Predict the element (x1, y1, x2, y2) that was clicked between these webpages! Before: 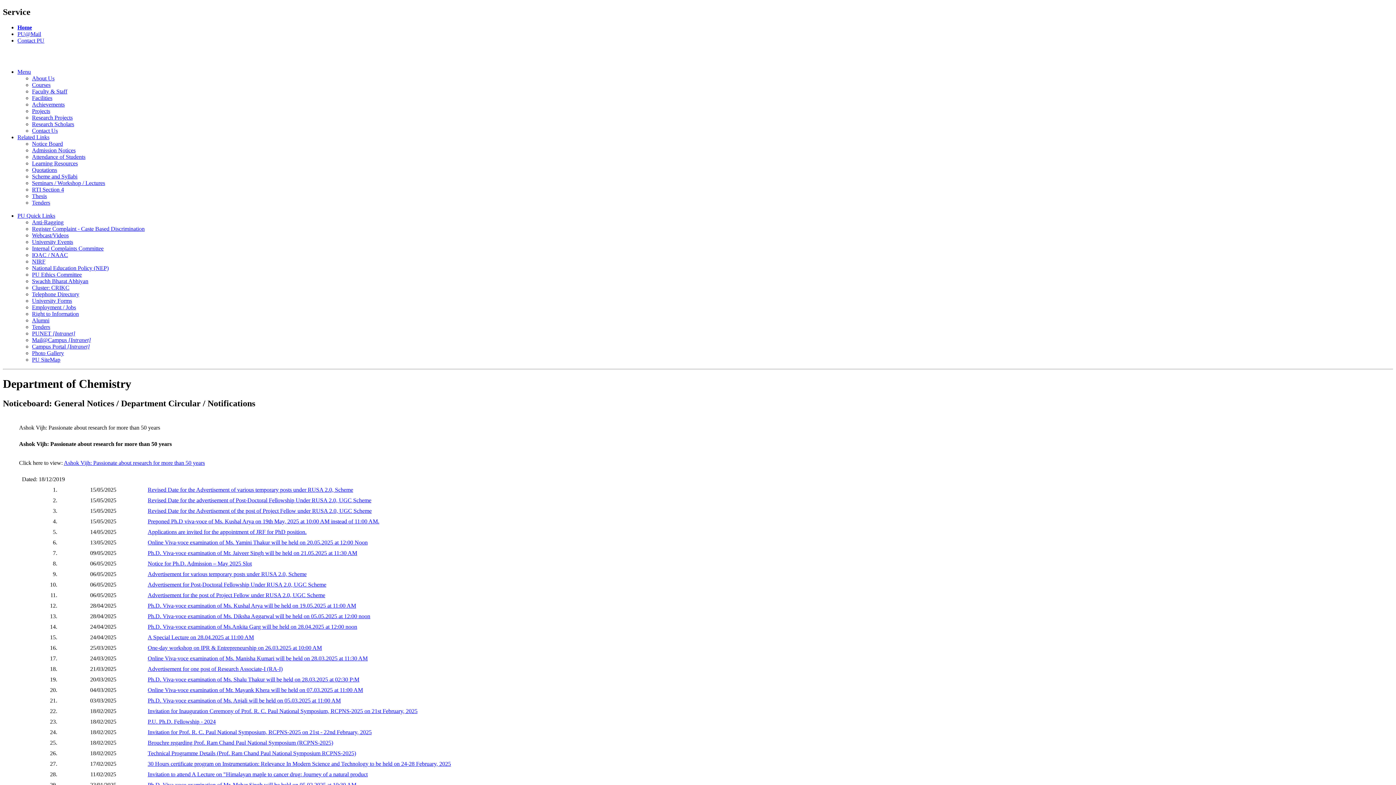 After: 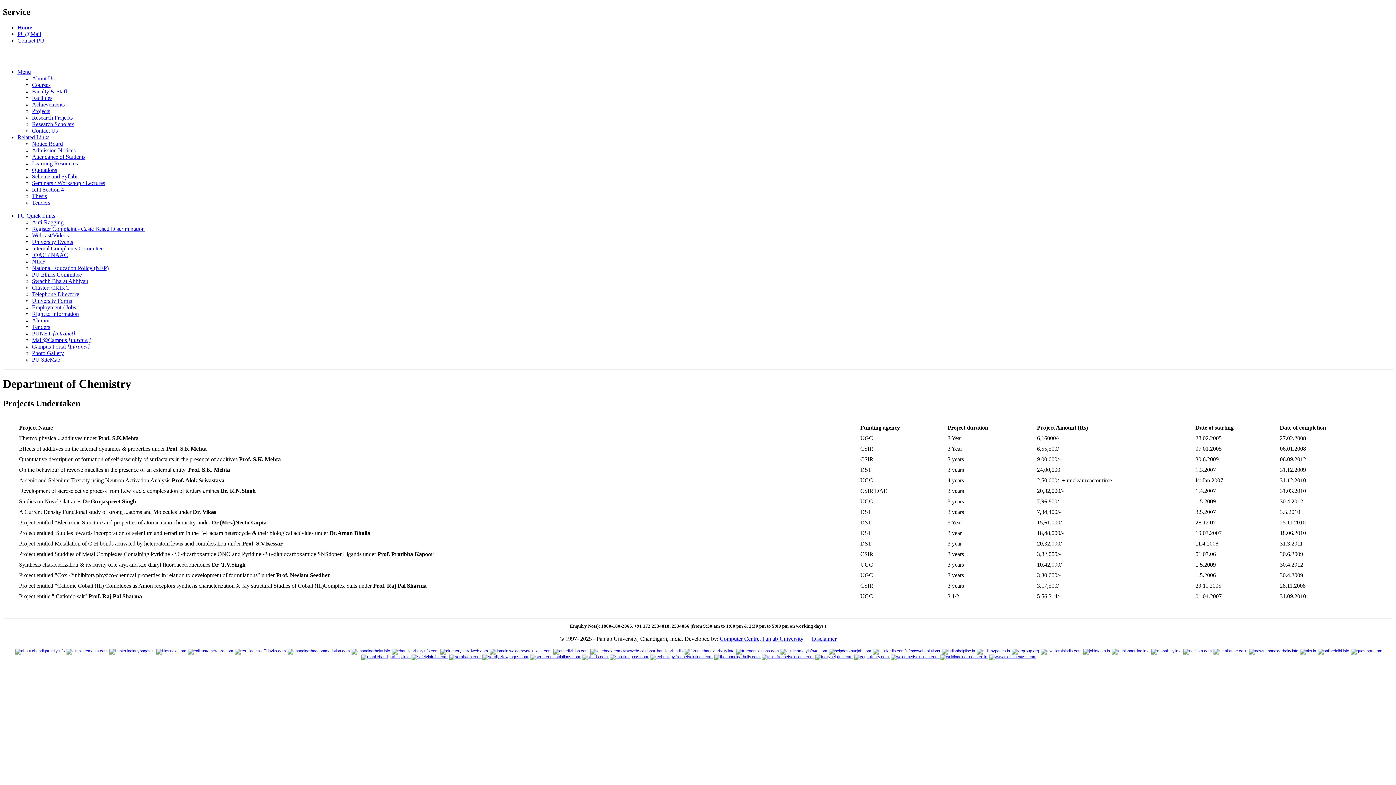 Action: label: Projects bbox: (32, 107, 50, 114)